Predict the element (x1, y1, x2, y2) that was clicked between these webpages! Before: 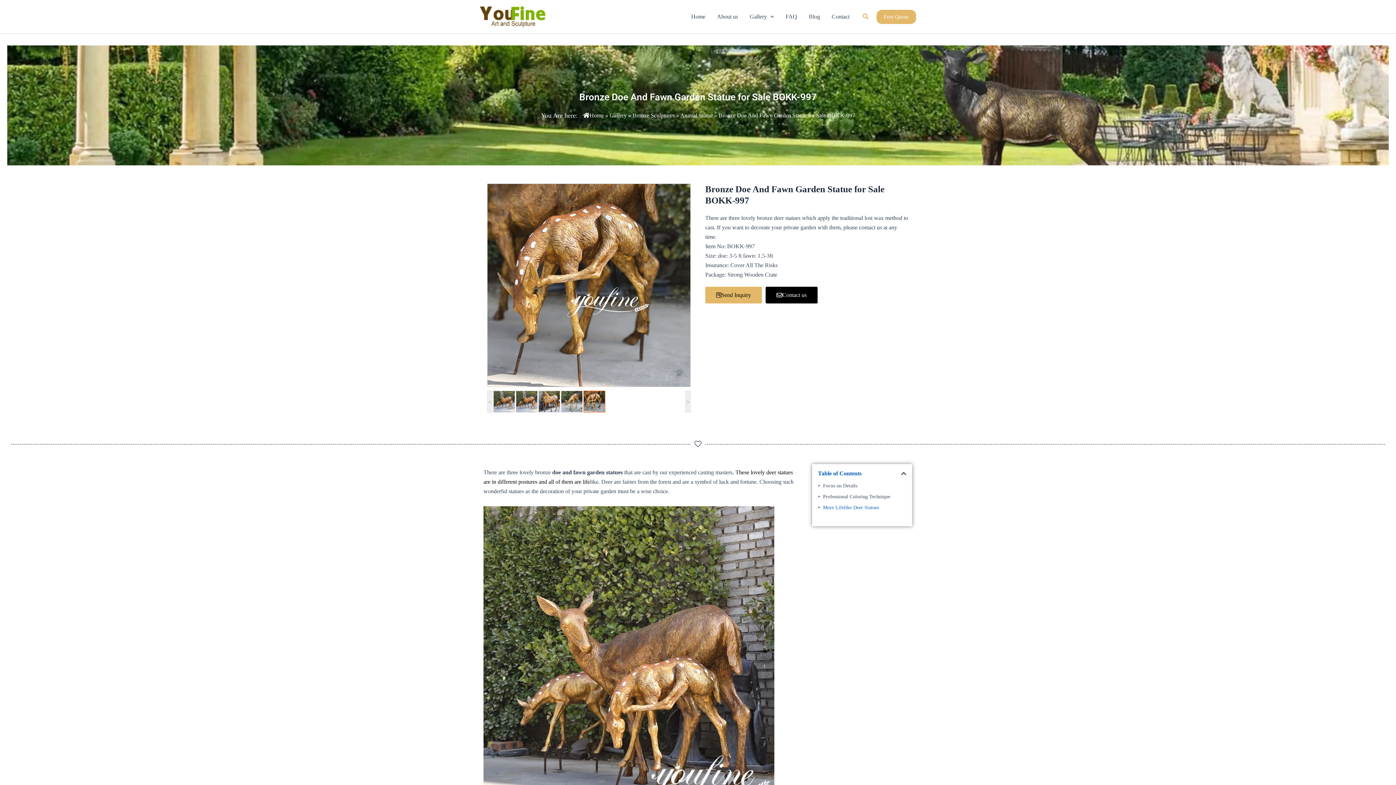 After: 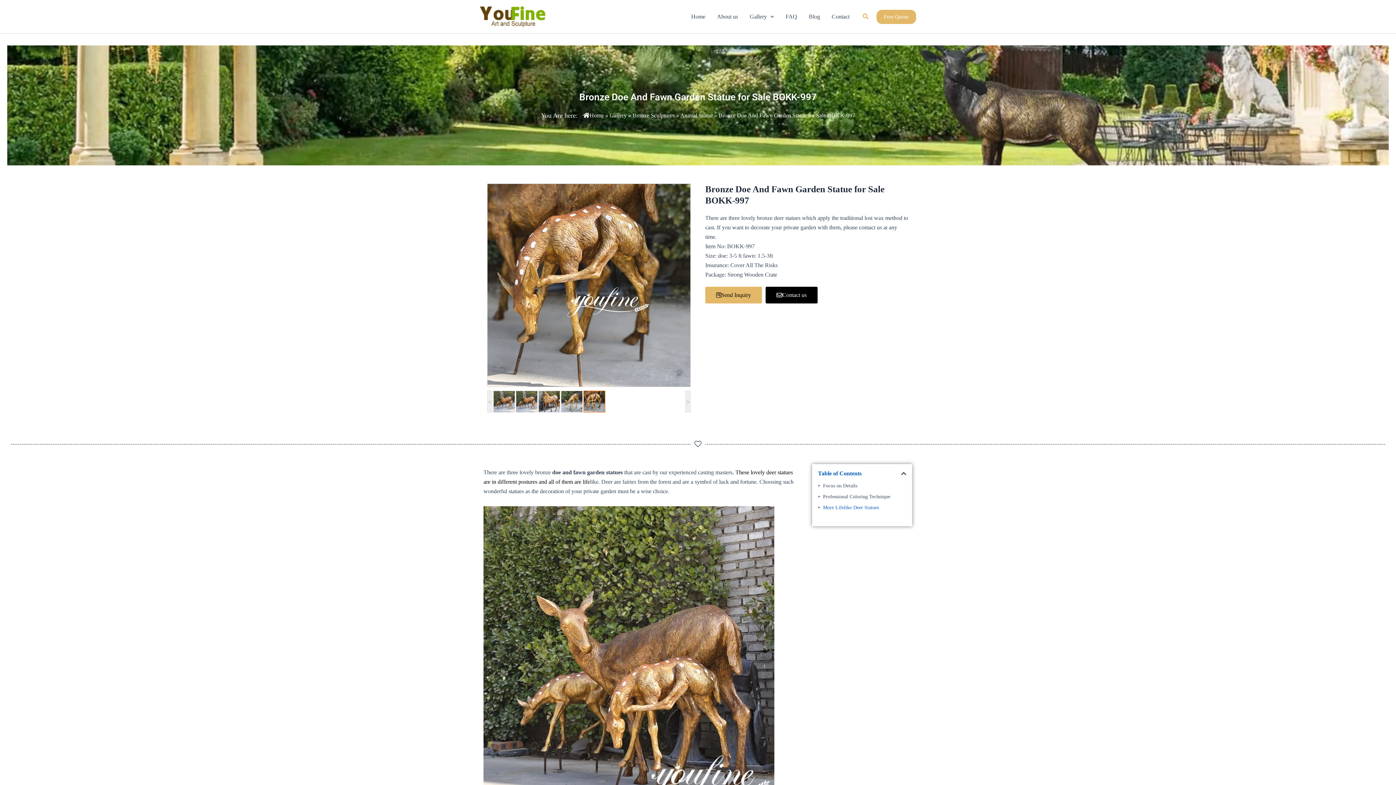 Action: label: Free Quote bbox: (876, 9, 916, 23)